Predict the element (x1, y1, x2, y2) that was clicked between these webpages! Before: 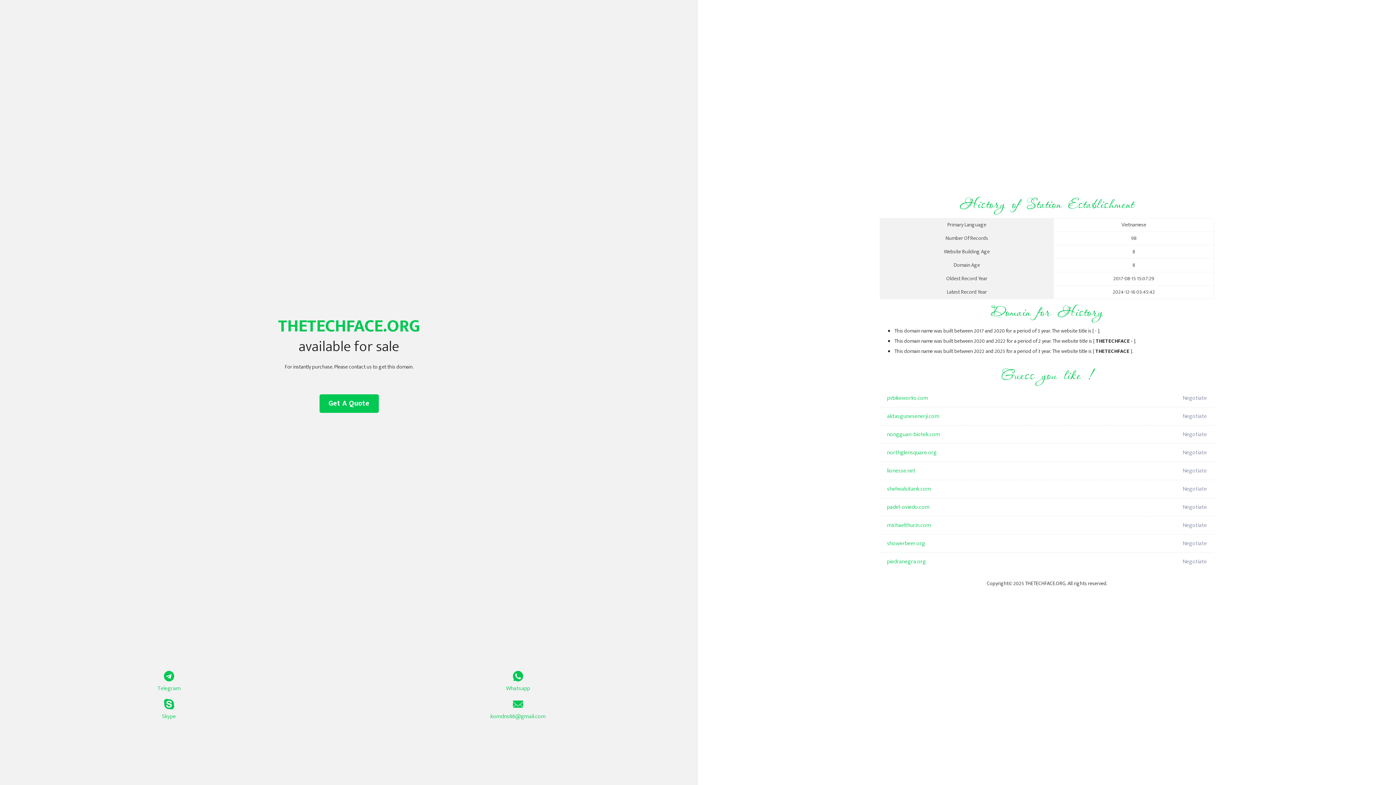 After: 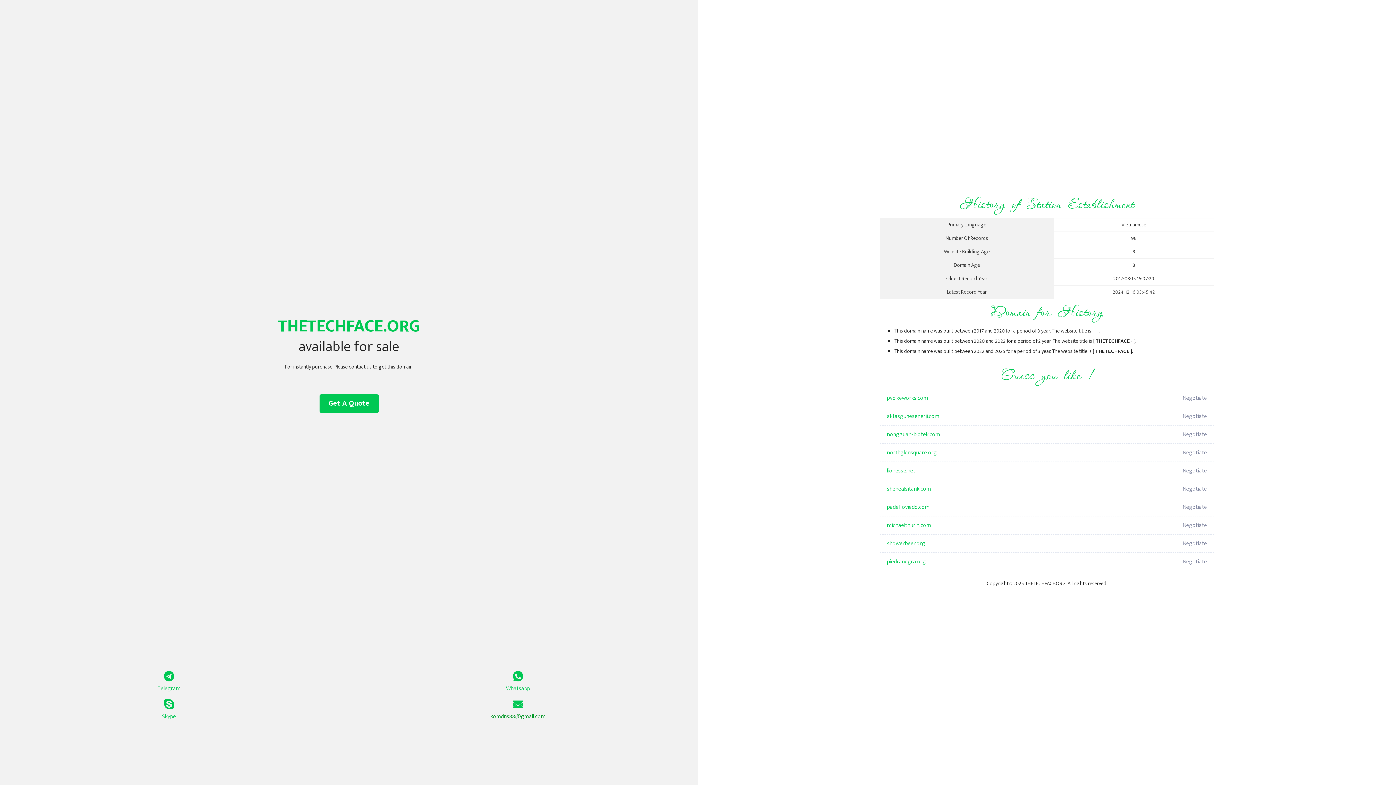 Action: label: komdns88@gmail.com bbox: (349, 699, 687, 721)